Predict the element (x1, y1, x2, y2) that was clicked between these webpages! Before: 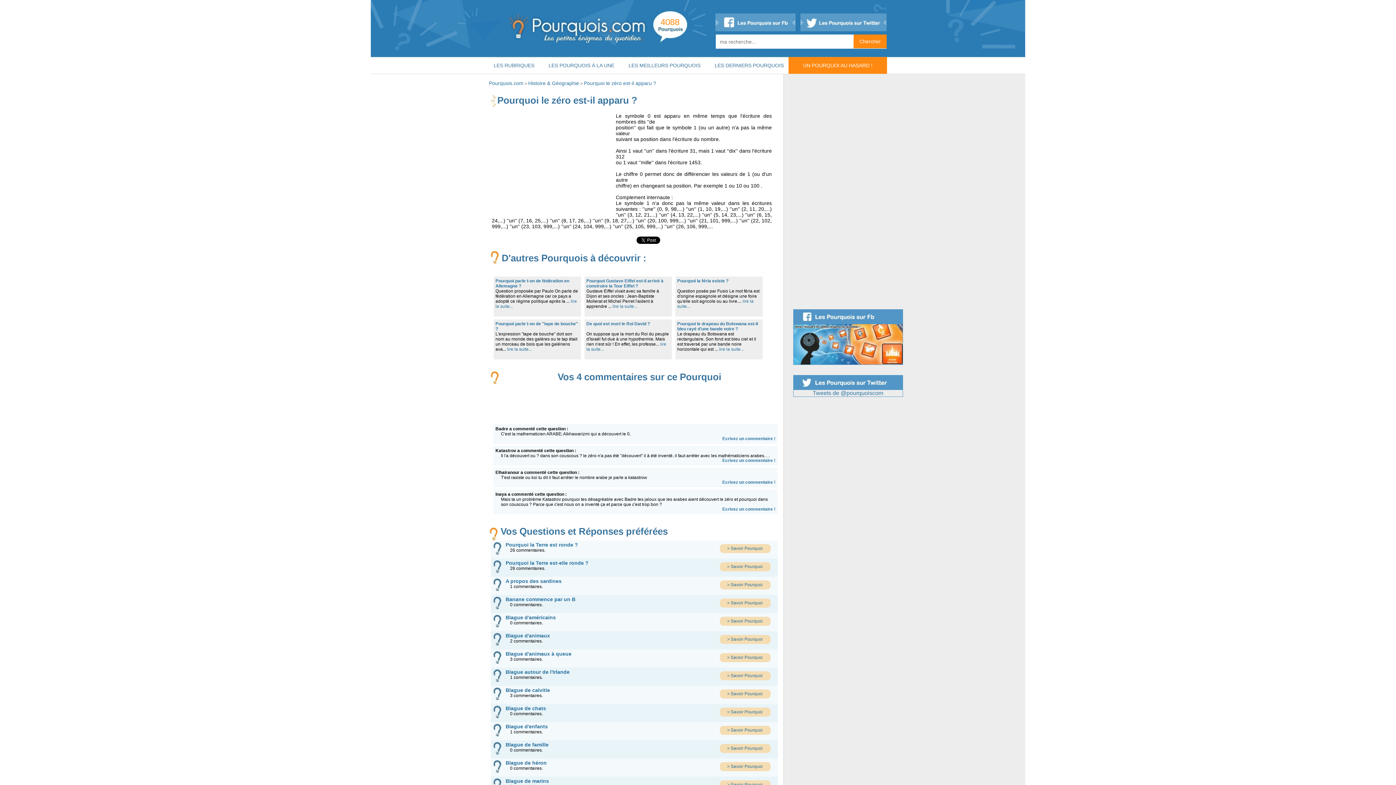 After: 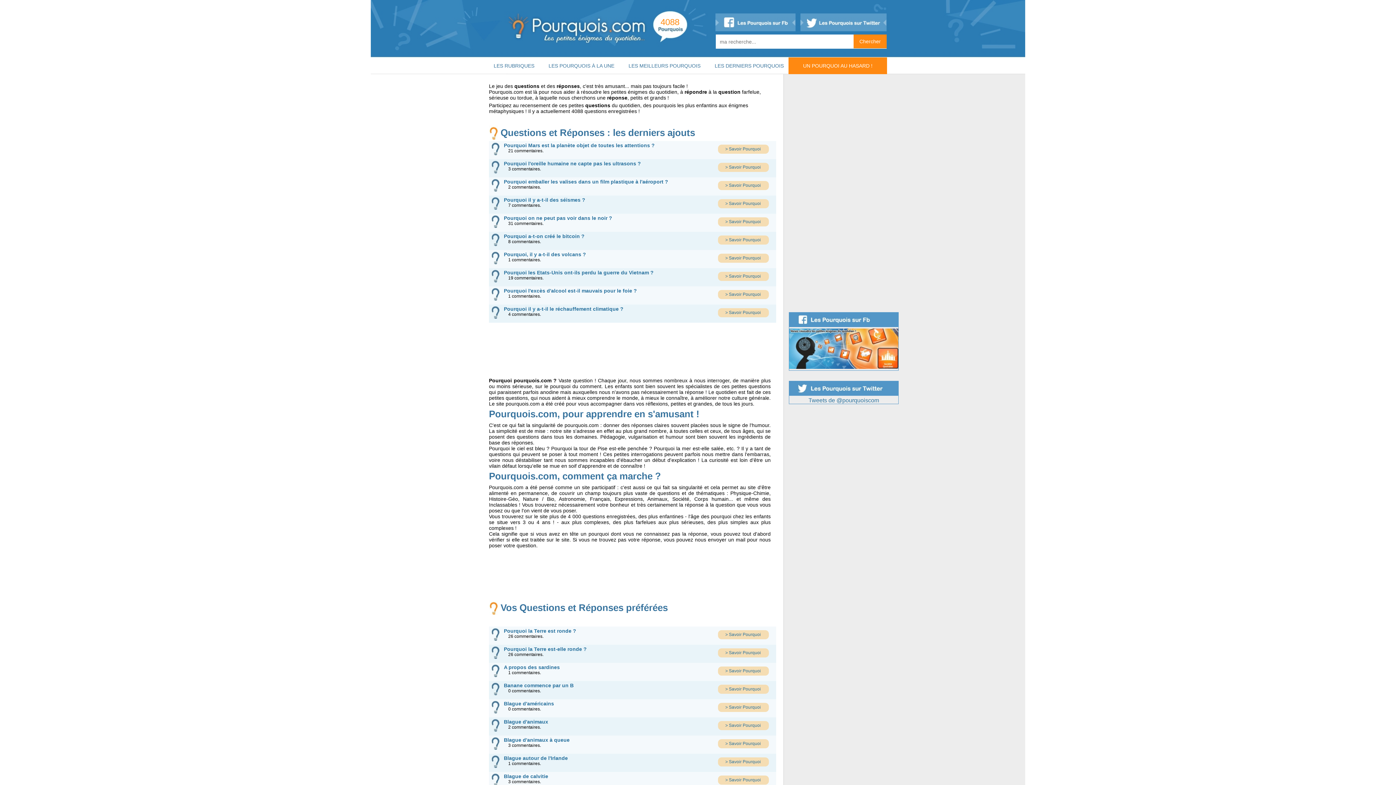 Action: label: Blague de héron bbox: (505, 761, 546, 766)